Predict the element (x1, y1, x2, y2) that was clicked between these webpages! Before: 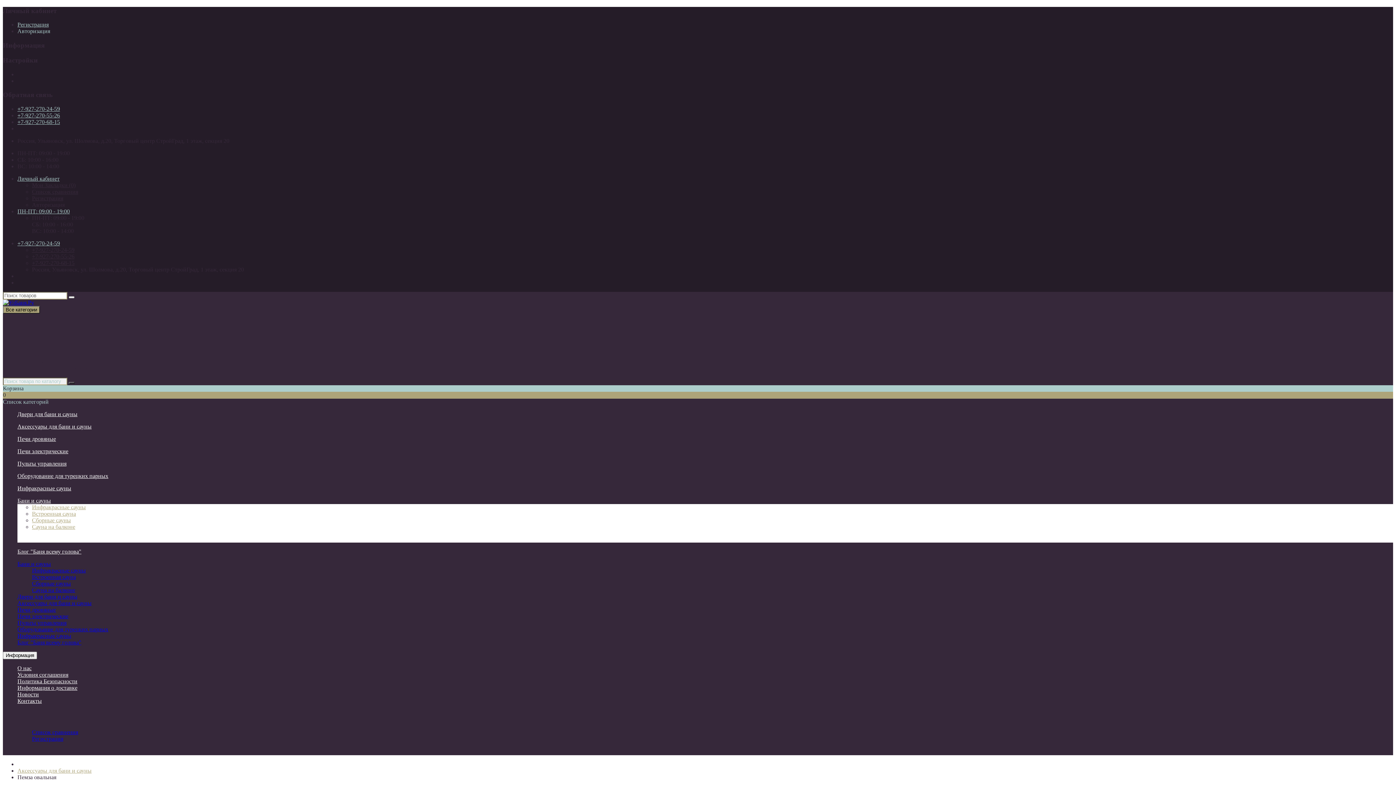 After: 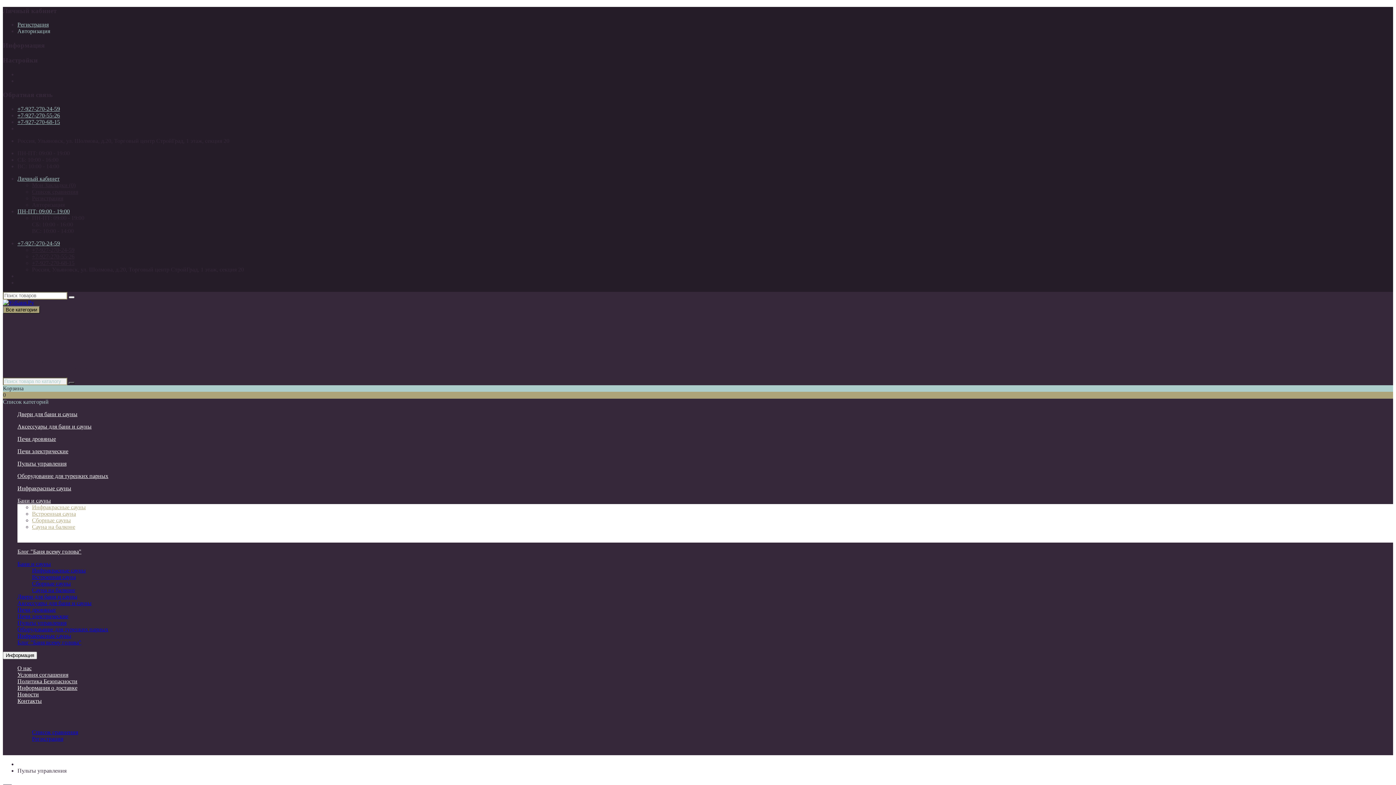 Action: bbox: (17, 460, 66, 466) label: Пульты управления